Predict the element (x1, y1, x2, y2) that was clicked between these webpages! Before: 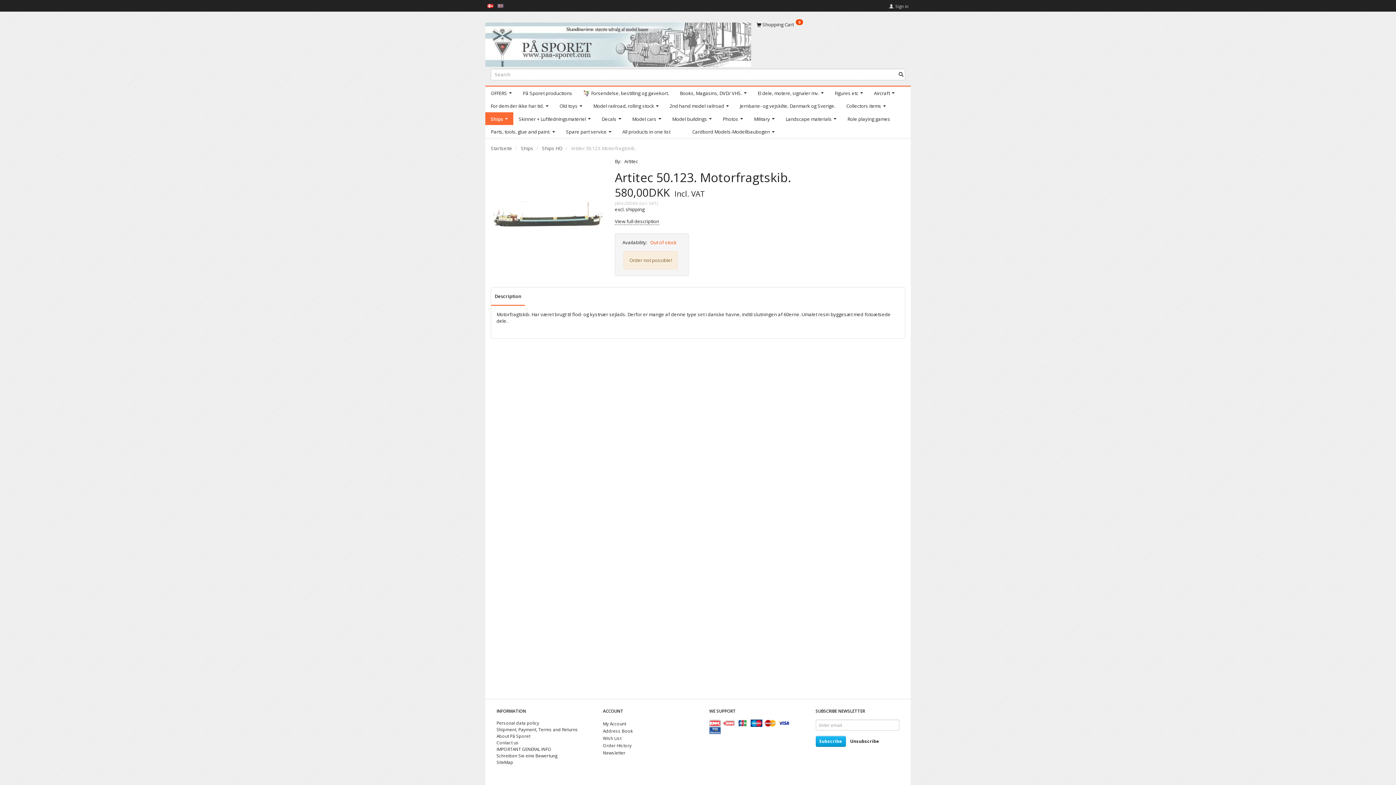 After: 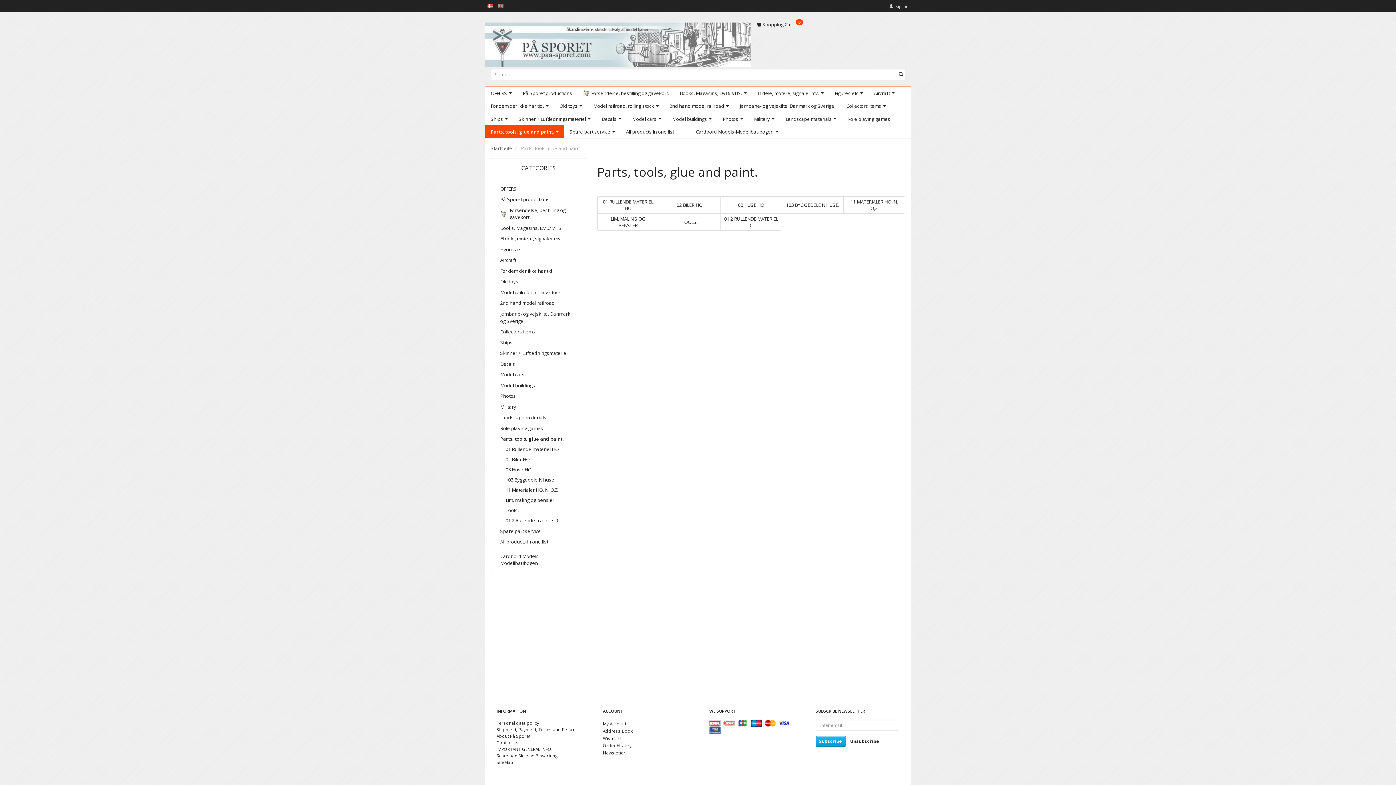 Action: bbox: (485, 125, 560, 138) label: Parts, tools, glue and paint. 